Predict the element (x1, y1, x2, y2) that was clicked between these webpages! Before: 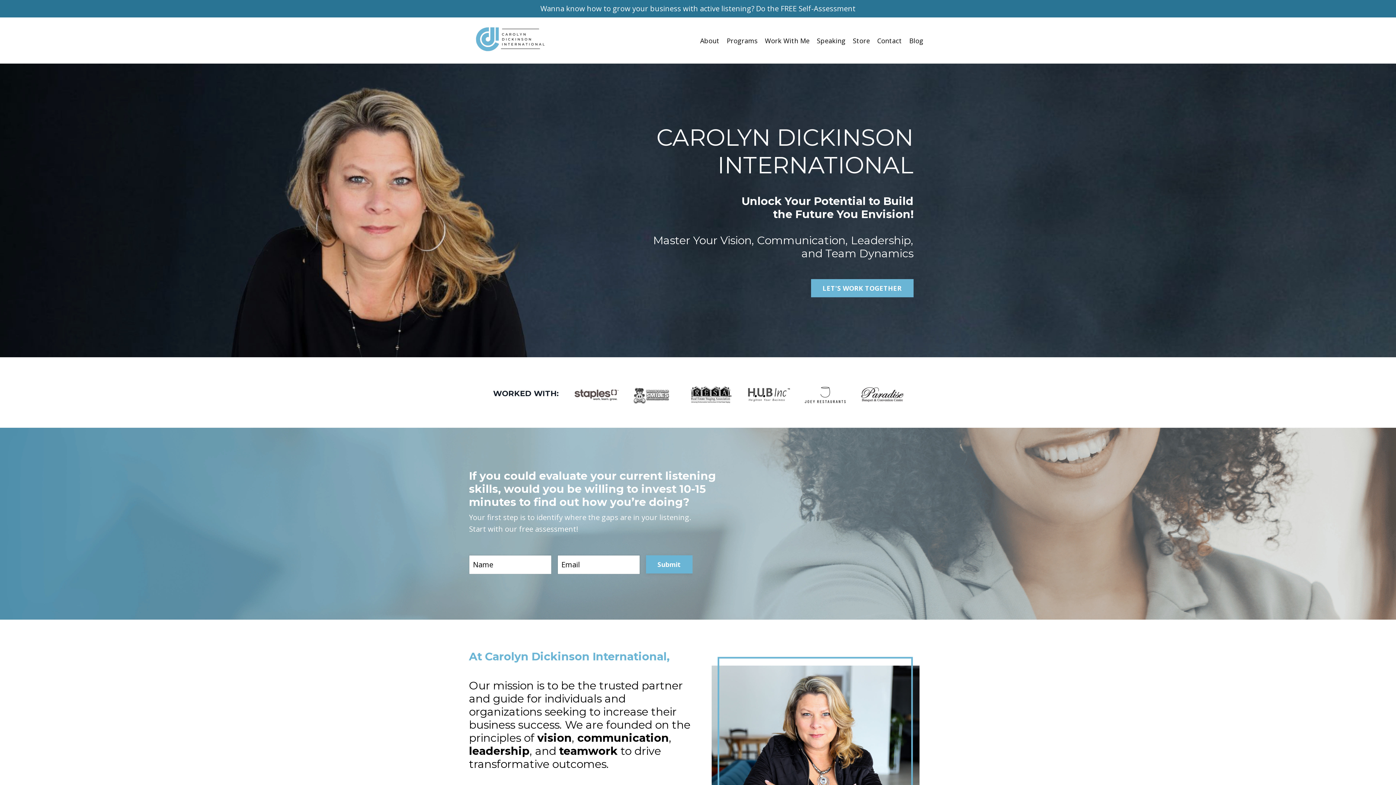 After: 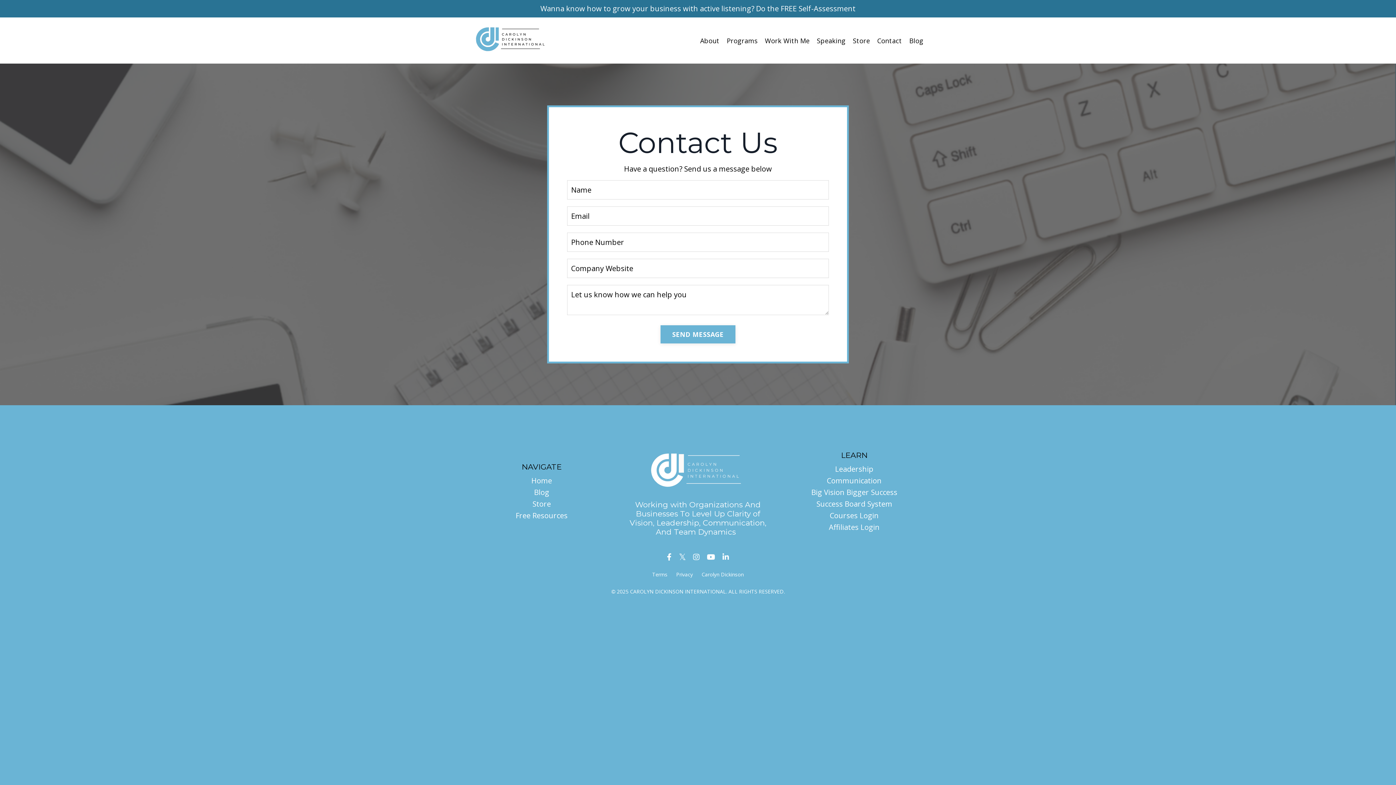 Action: label: Contact bbox: (877, 35, 902, 45)